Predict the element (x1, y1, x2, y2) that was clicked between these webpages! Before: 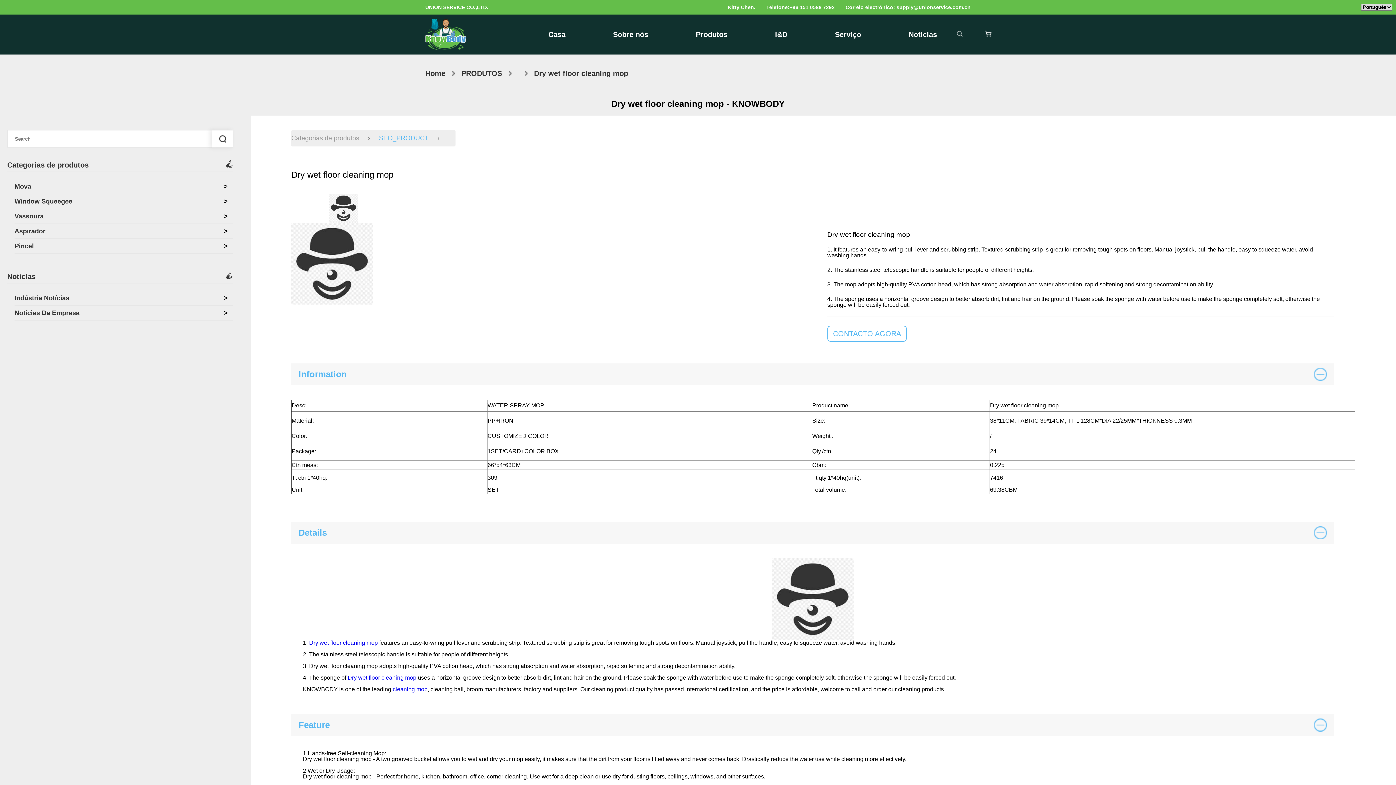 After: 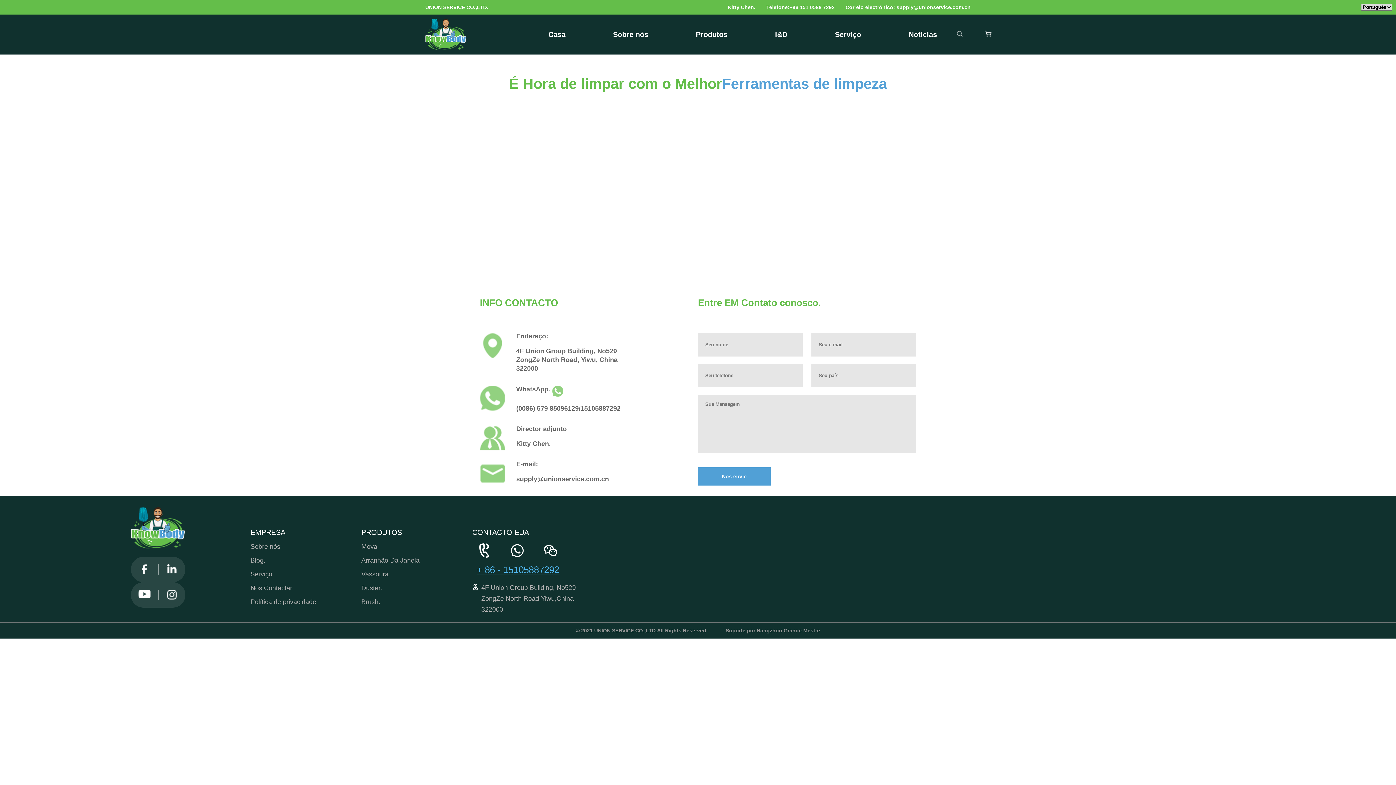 Action: label: CONTACTO AGORA bbox: (827, 325, 907, 341)